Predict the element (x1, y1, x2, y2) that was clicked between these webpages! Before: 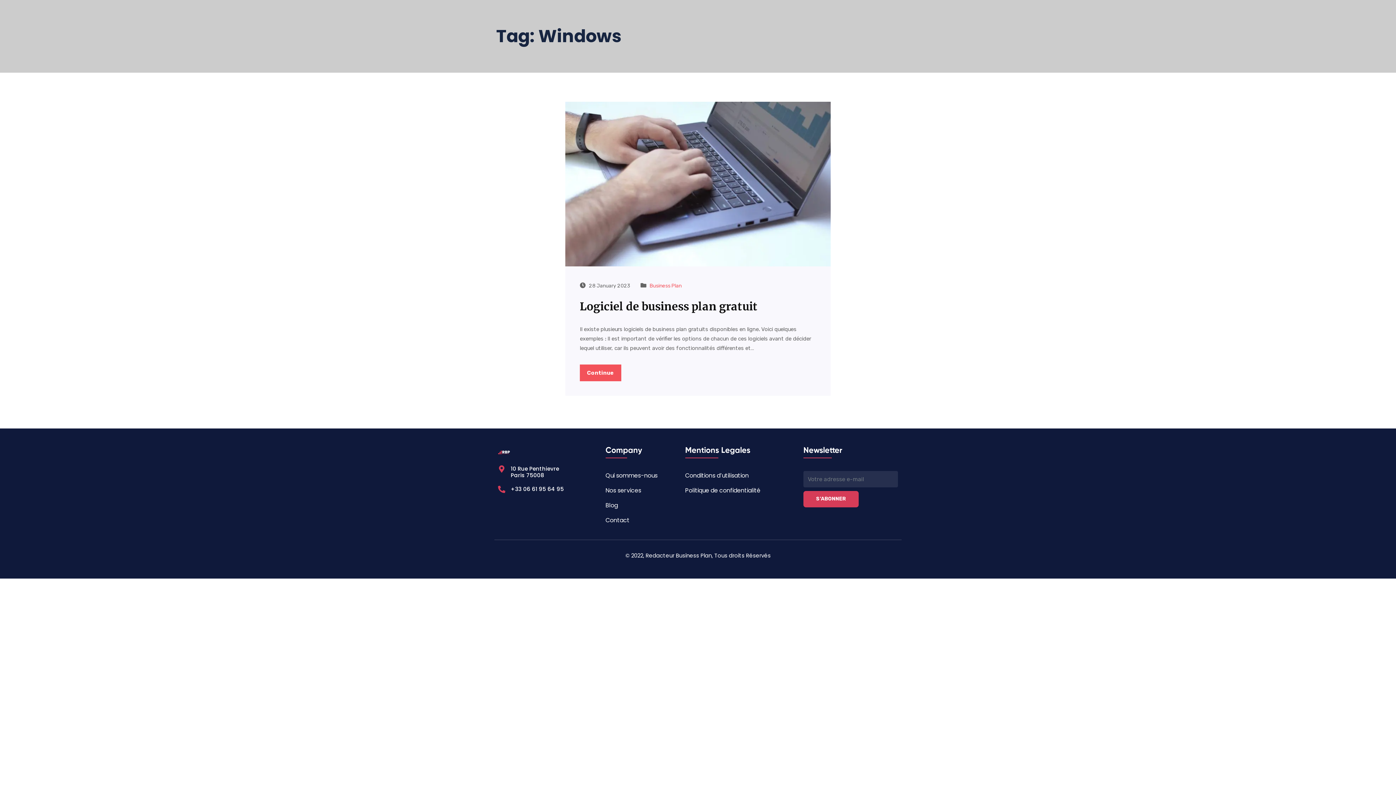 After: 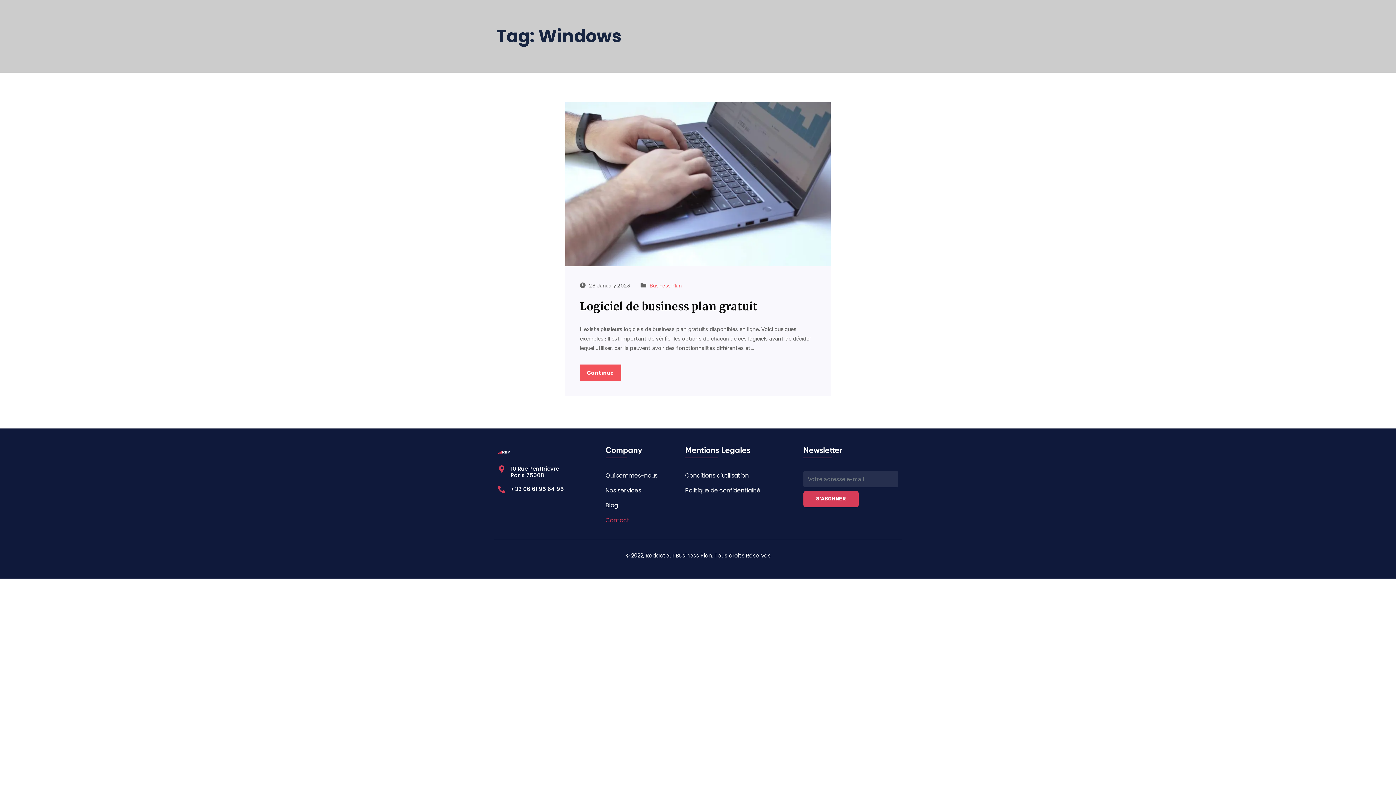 Action: bbox: (605, 515, 678, 525) label: Contact